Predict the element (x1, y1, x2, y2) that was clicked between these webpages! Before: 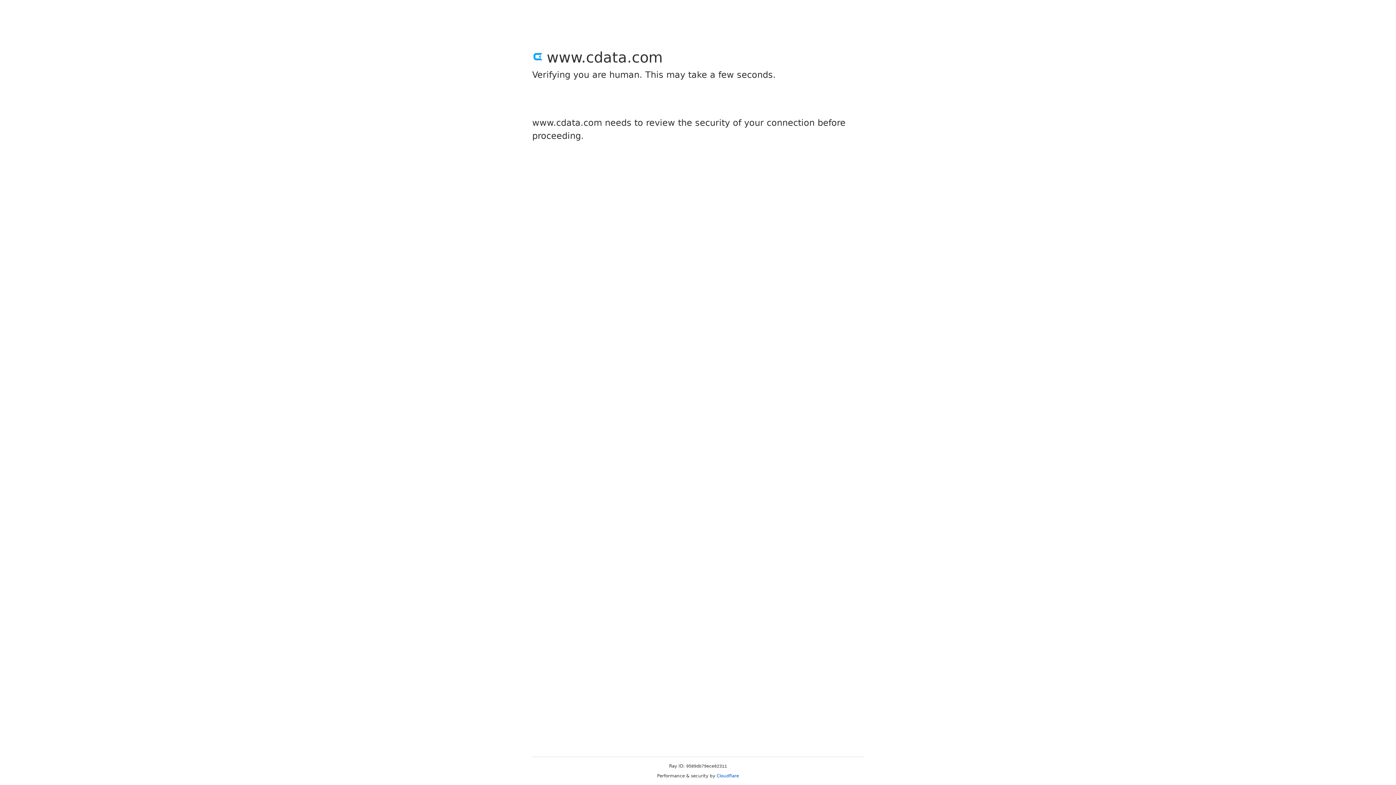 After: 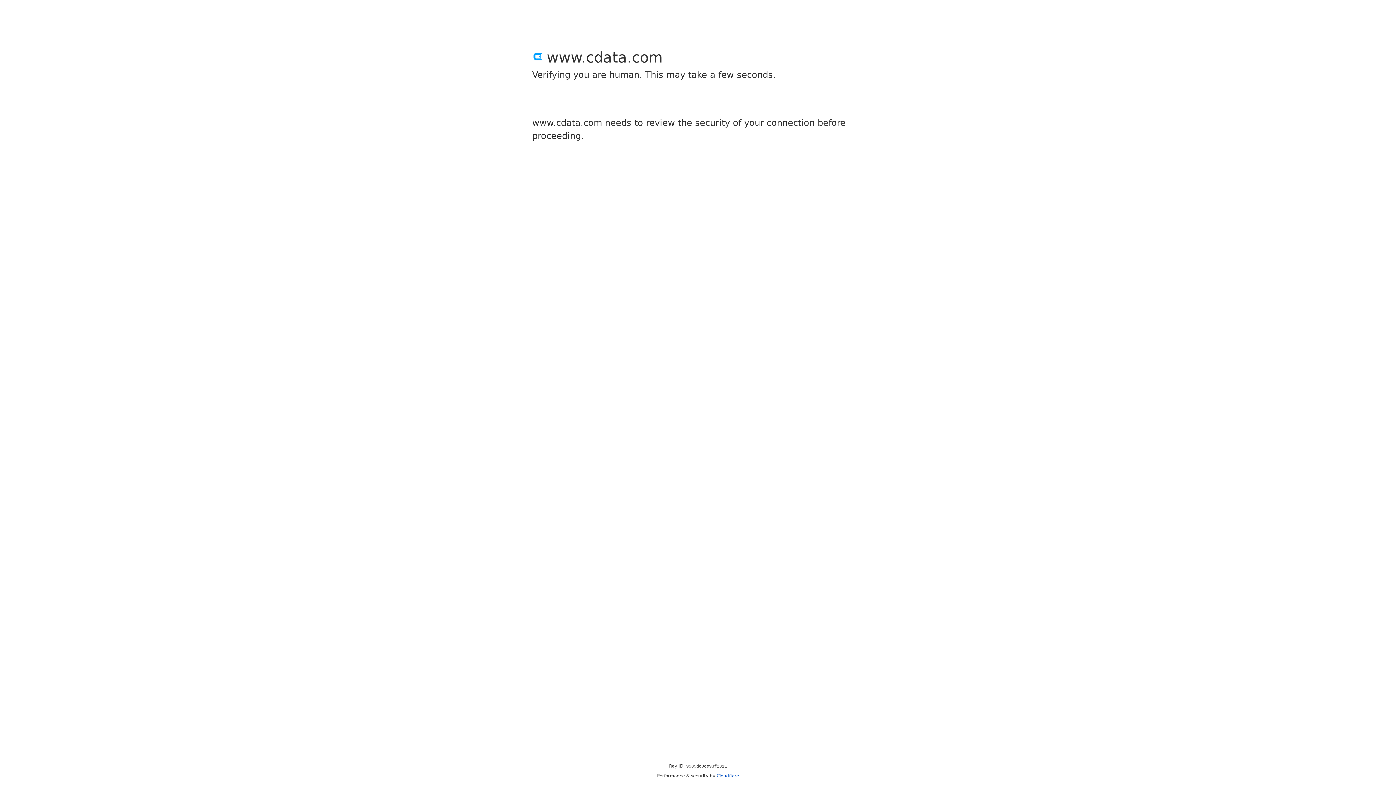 Action: label: Cloudflare bbox: (716, 773, 739, 778)